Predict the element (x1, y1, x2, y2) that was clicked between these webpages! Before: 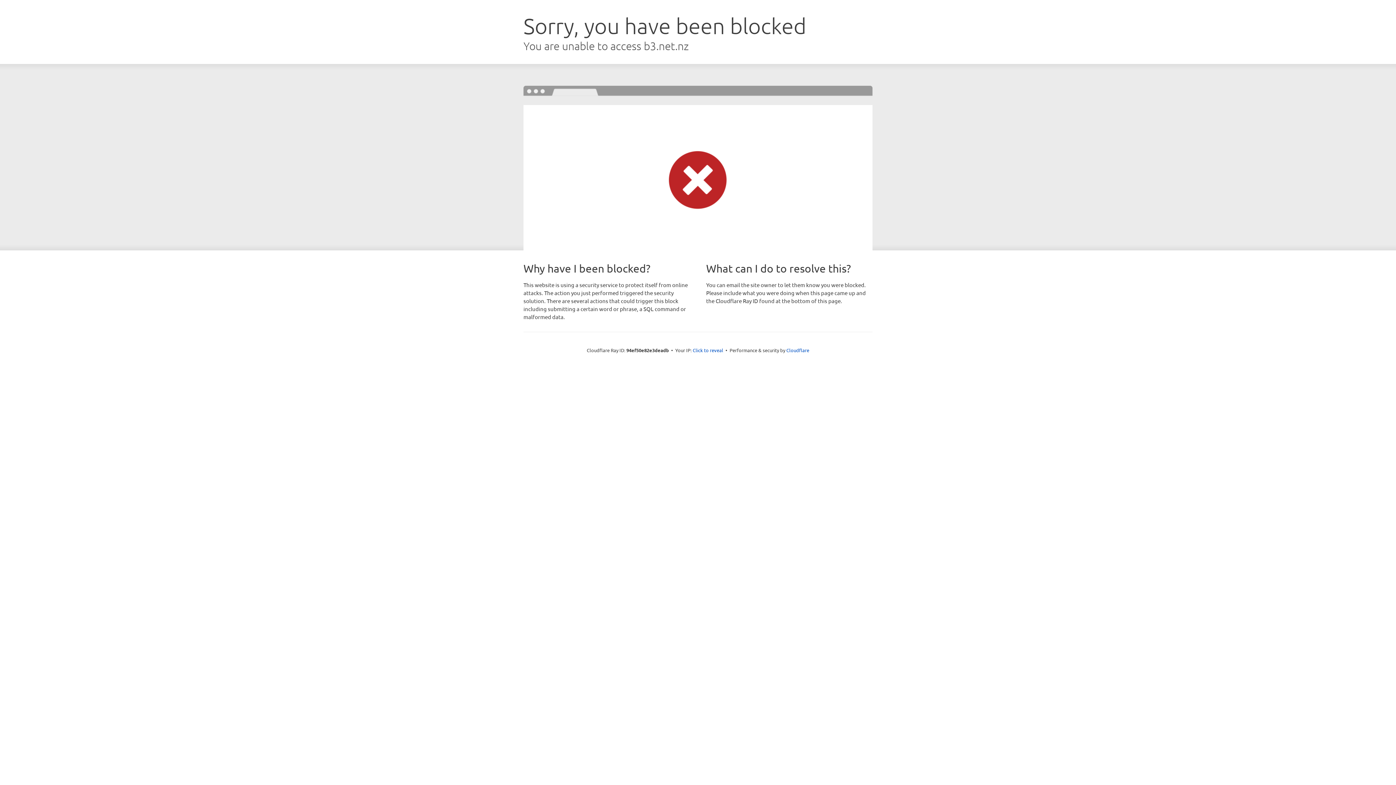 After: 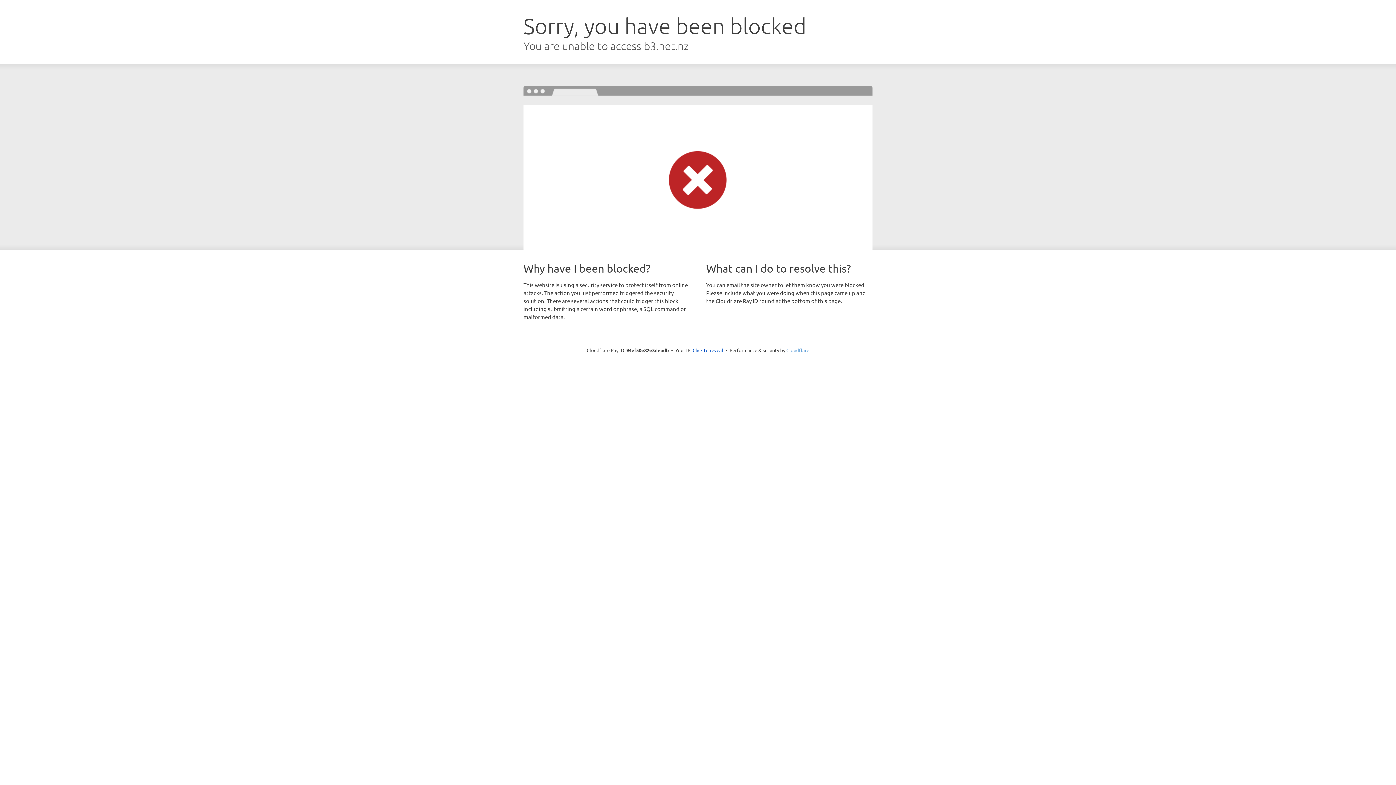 Action: bbox: (786, 347, 809, 353) label: Cloudflare